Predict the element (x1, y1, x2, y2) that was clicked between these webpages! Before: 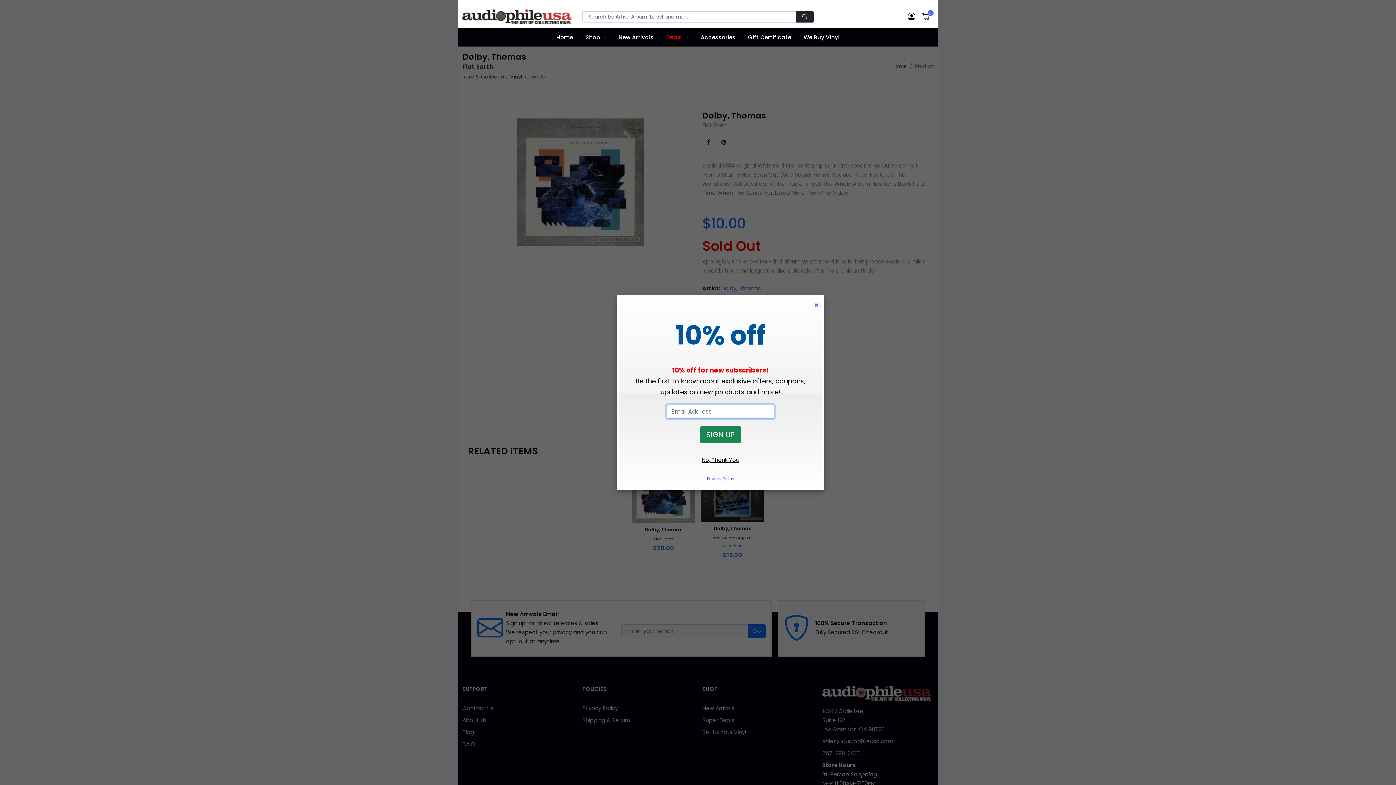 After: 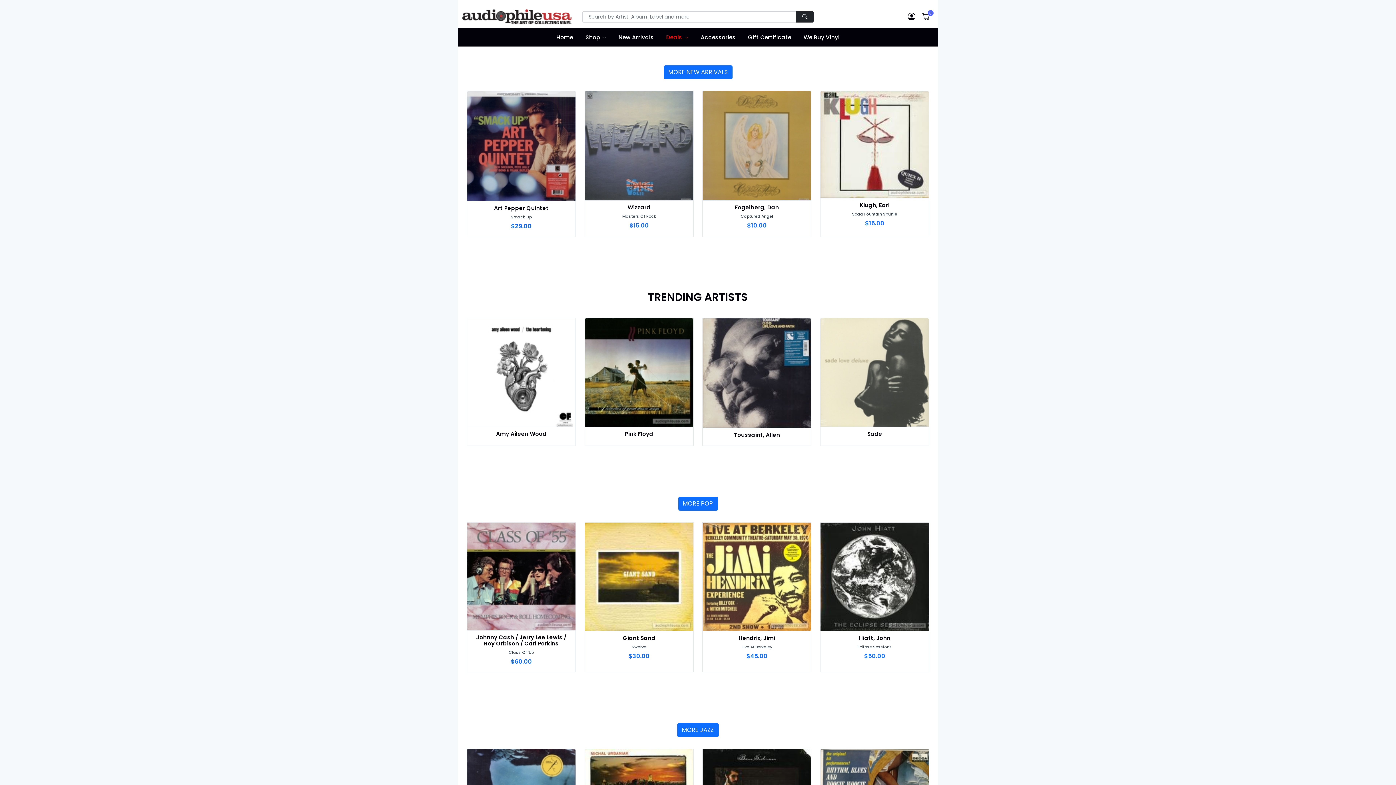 Action: bbox: (552, 27, 577, 46) label: Home